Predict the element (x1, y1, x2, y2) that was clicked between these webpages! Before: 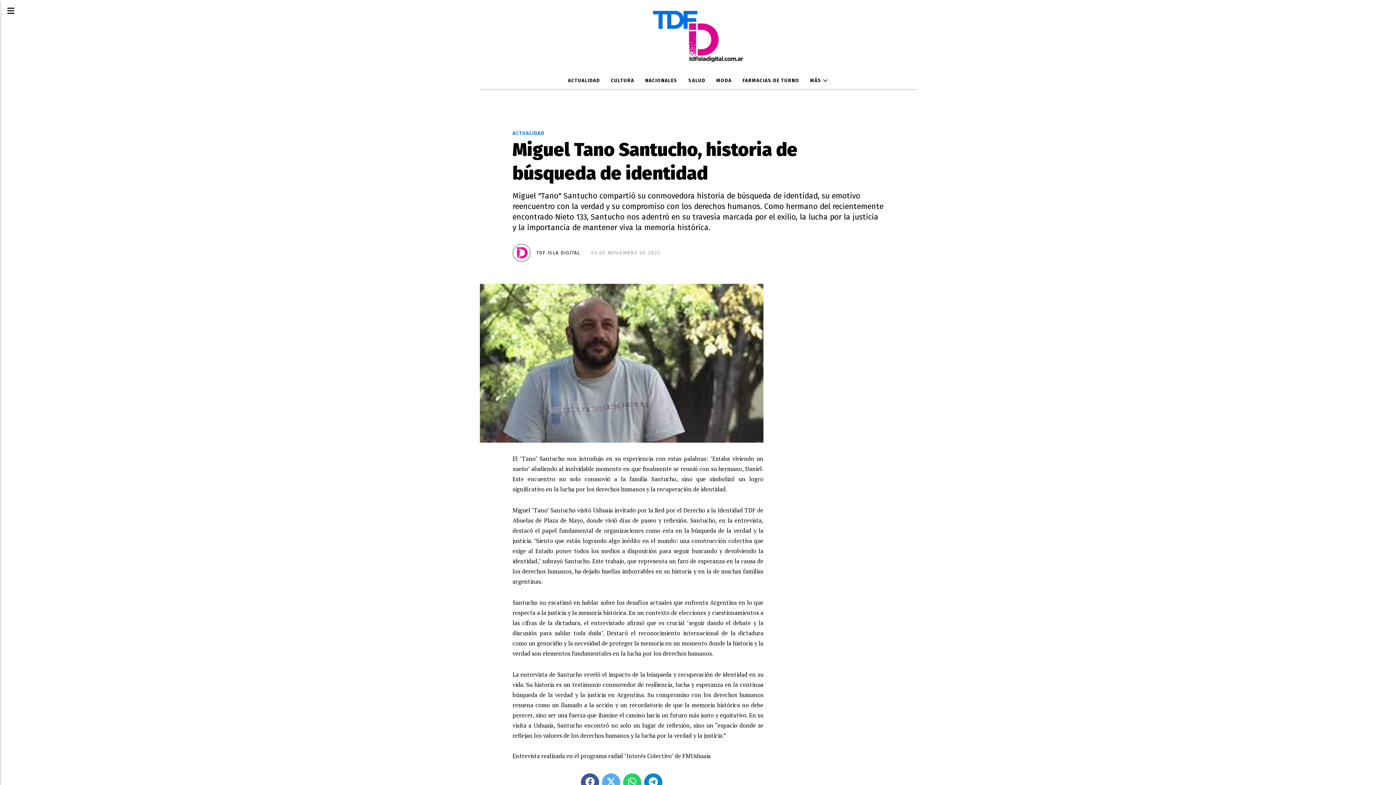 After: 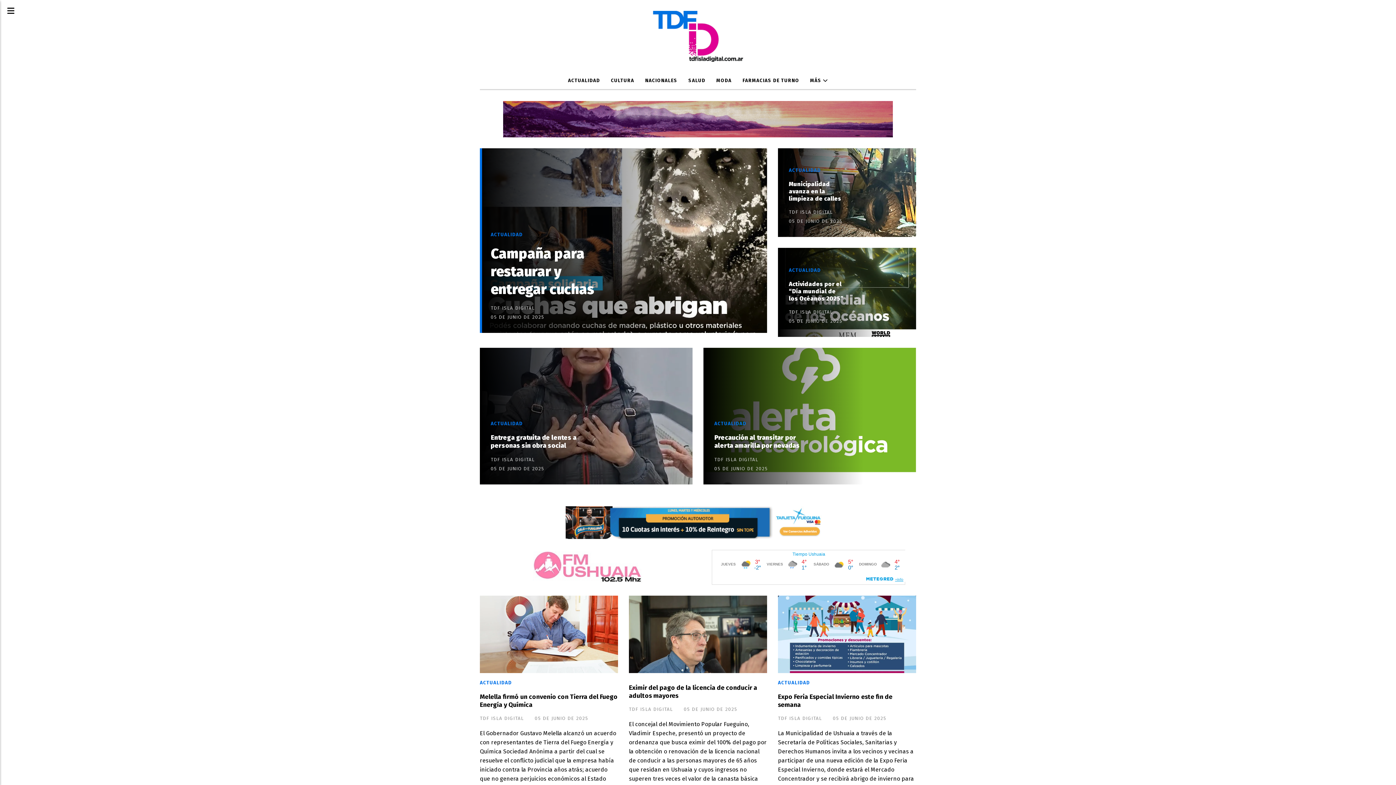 Action: bbox: (653, 10, 743, 61)